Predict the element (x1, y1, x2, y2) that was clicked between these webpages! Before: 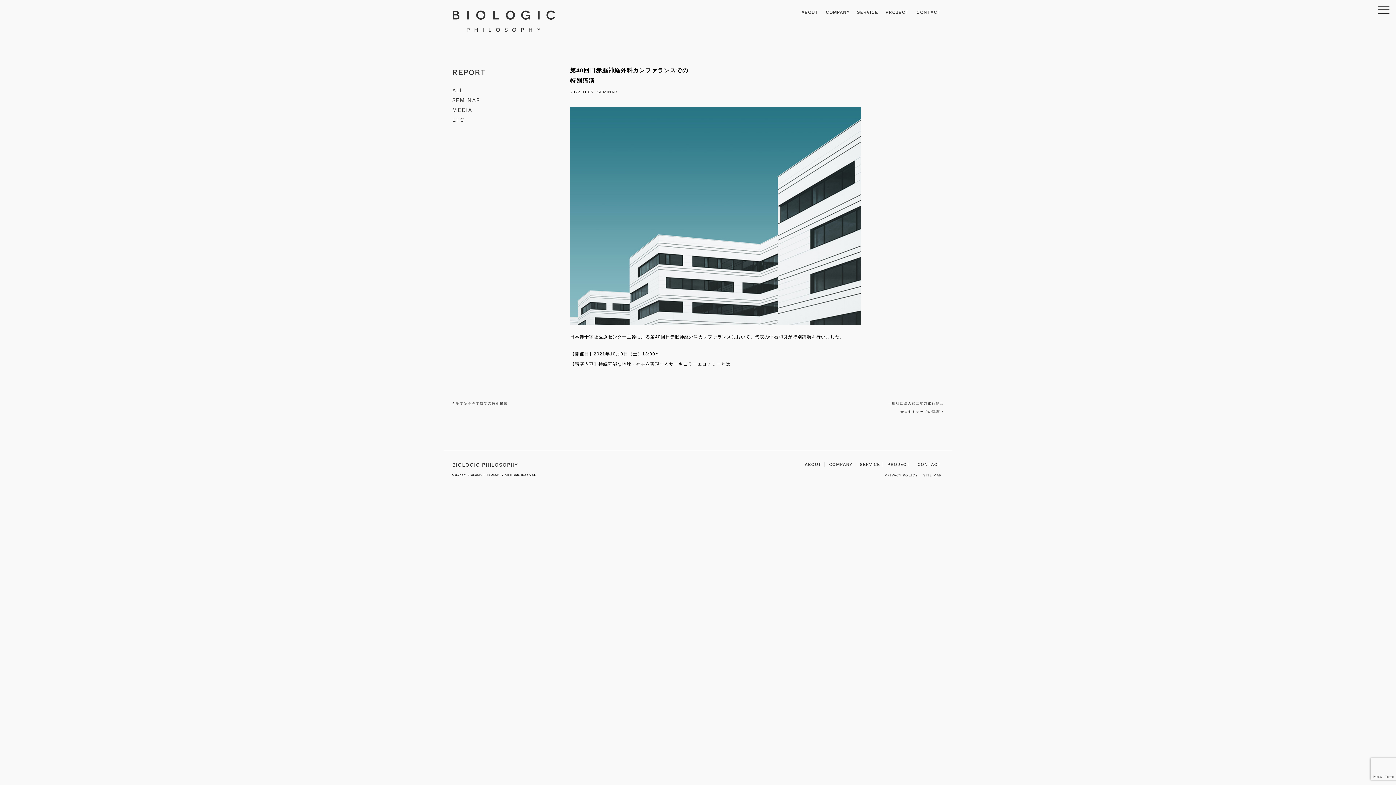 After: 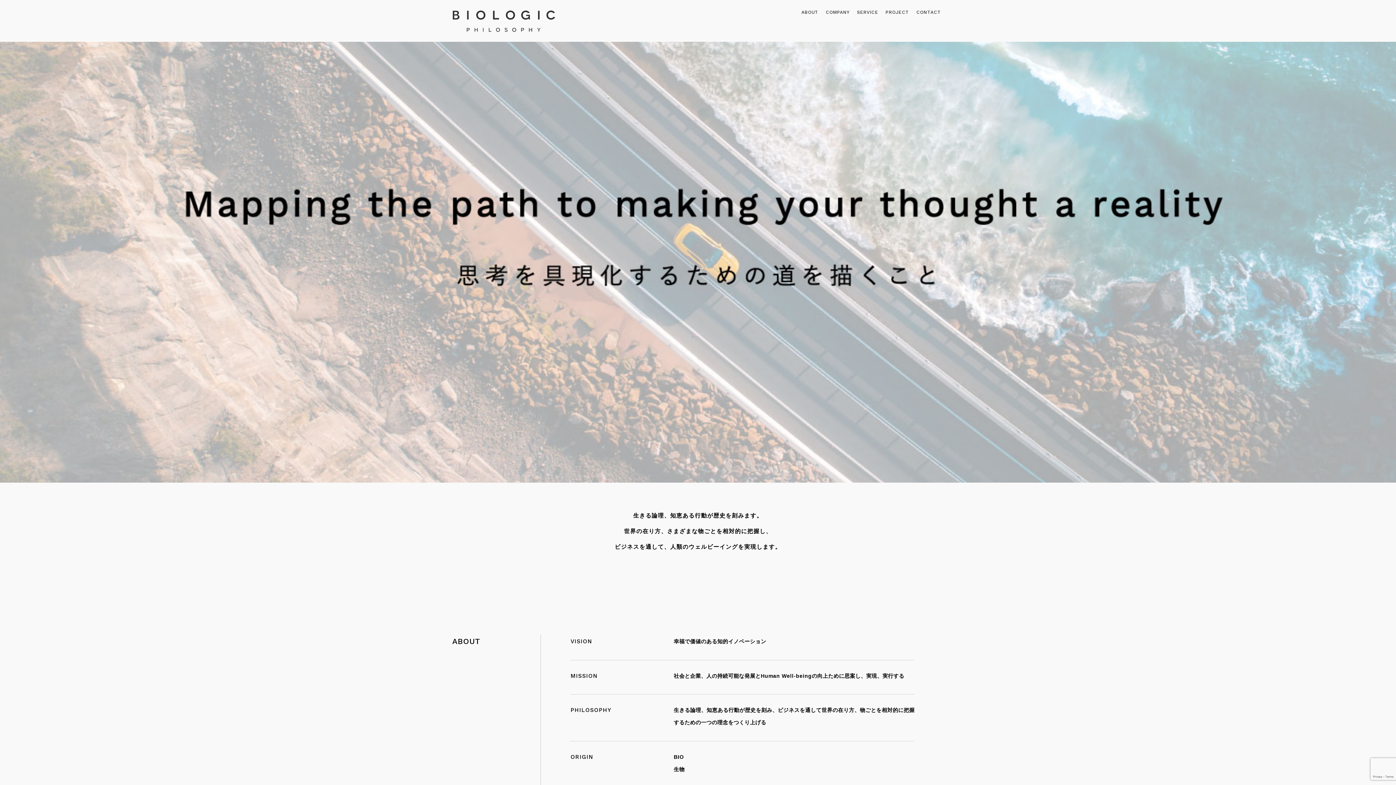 Action: bbox: (452, 32, 555, 42)